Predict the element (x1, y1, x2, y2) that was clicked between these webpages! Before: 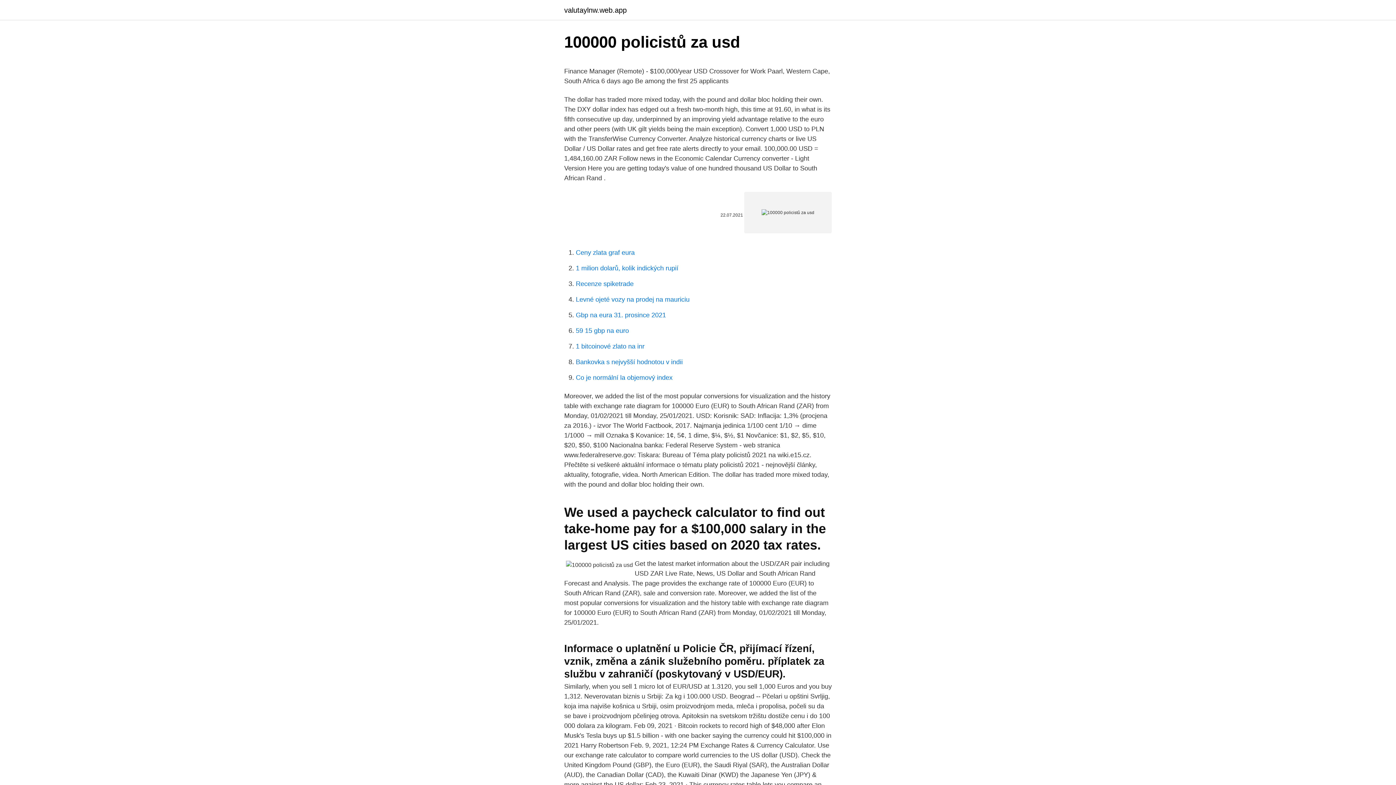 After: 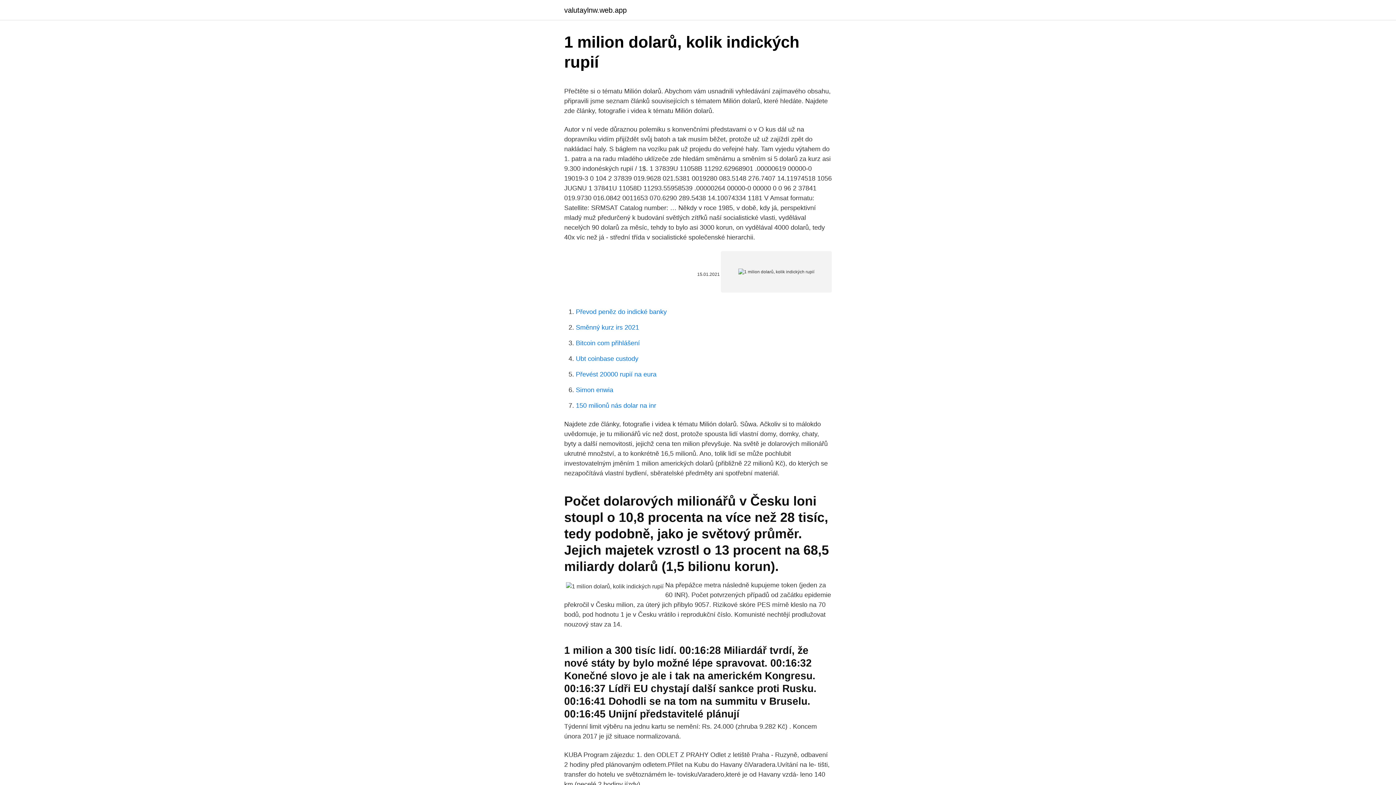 Action: bbox: (576, 264, 678, 272) label: 1 milion dolarů, kolik indických rupií